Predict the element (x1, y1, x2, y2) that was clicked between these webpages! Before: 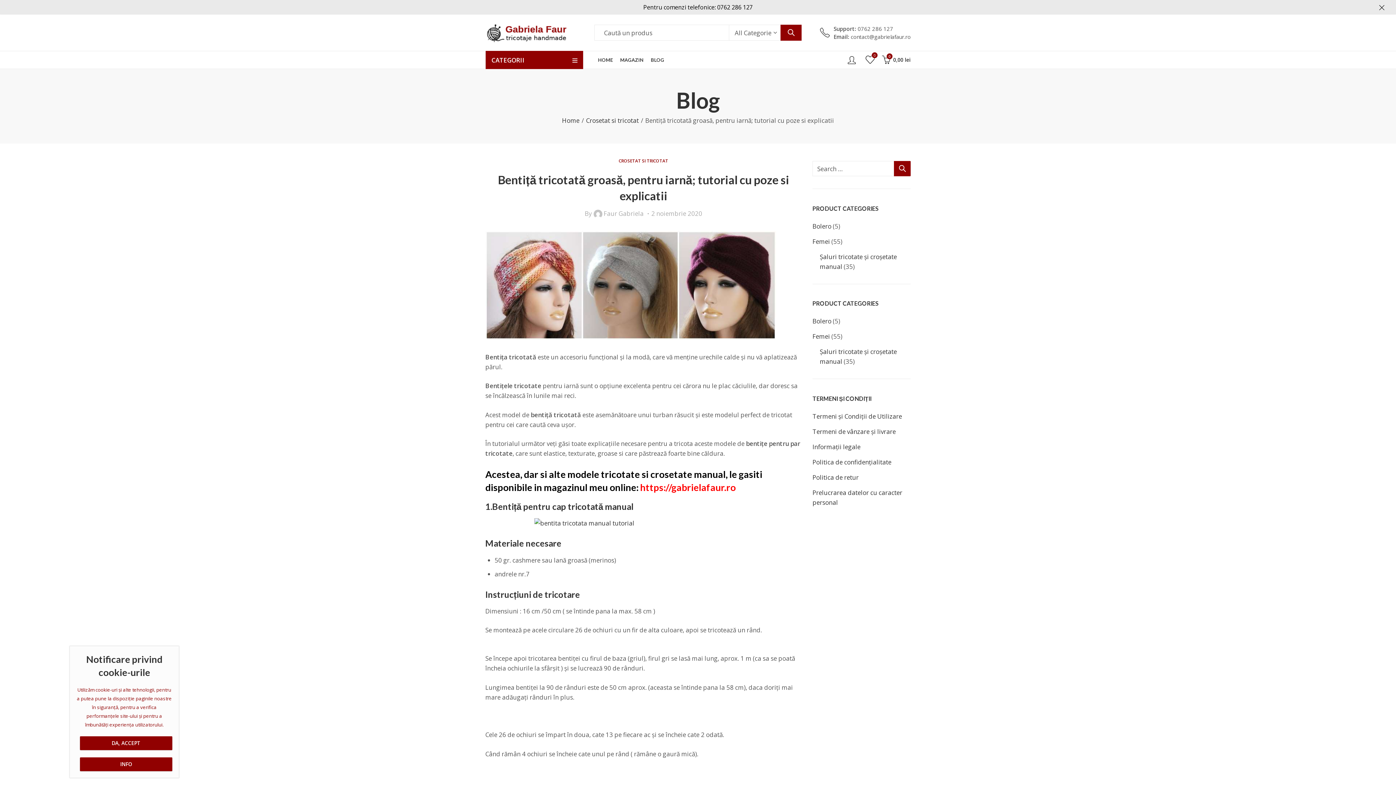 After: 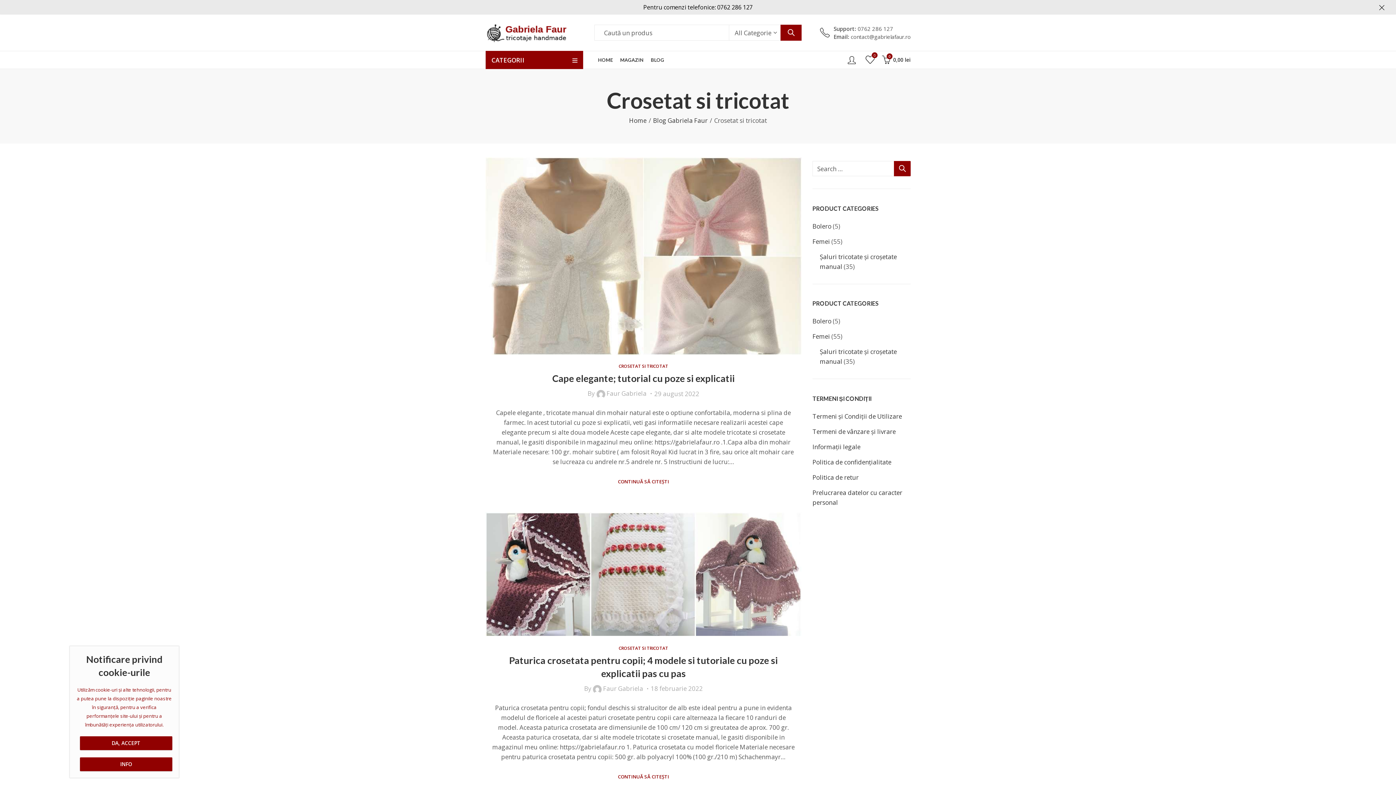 Action: label: Crosetat si tricotat bbox: (586, 115, 638, 125)